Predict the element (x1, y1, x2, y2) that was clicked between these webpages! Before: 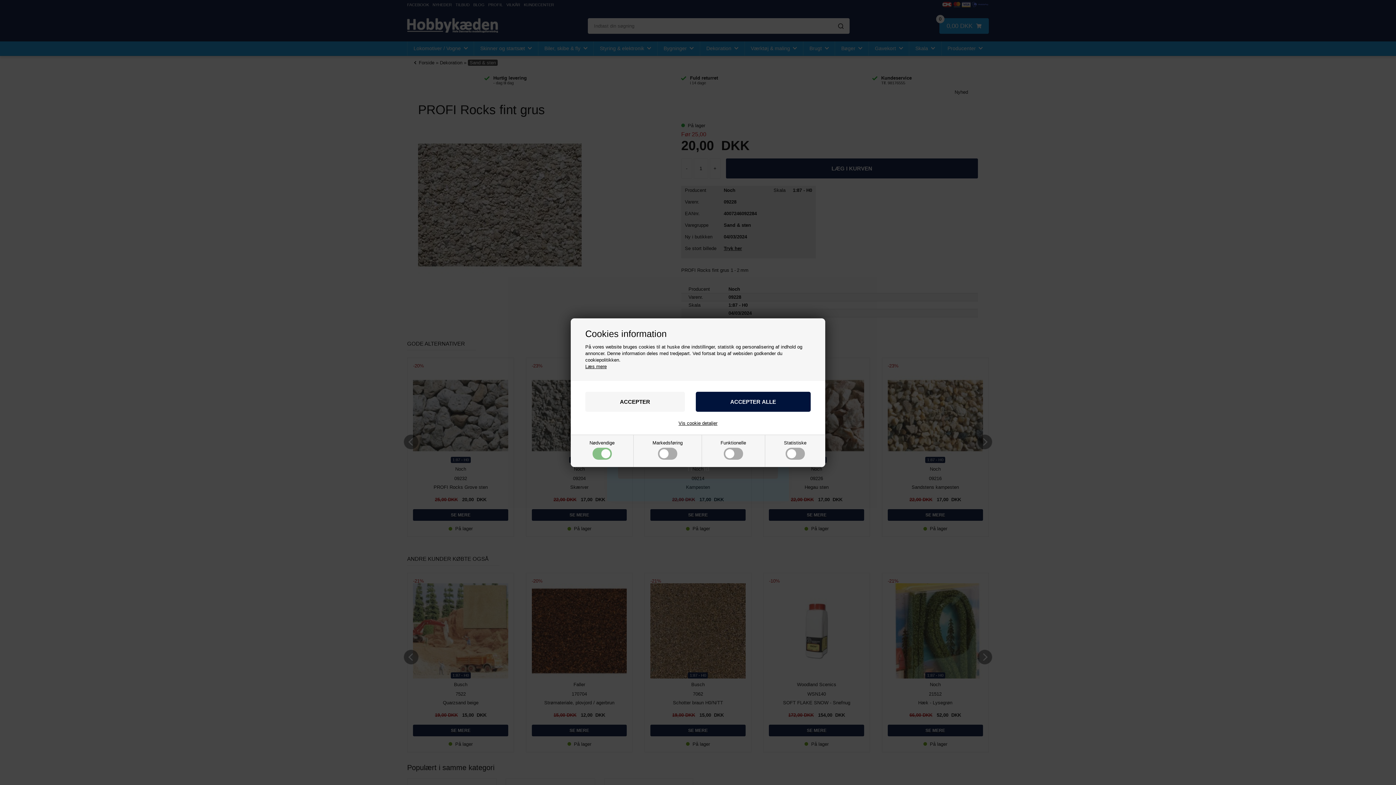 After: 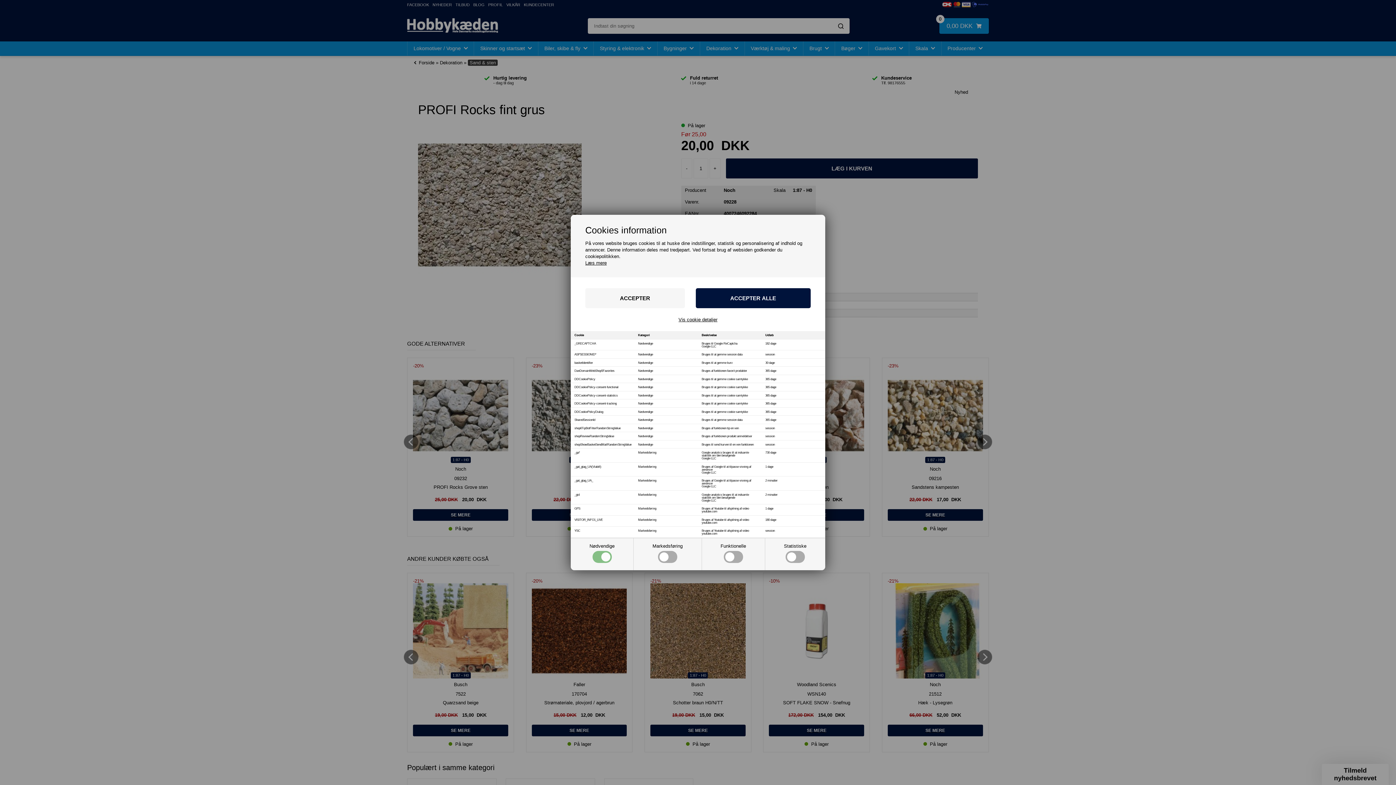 Action: bbox: (678, 420, 717, 425) label: Vis cookie detaljer